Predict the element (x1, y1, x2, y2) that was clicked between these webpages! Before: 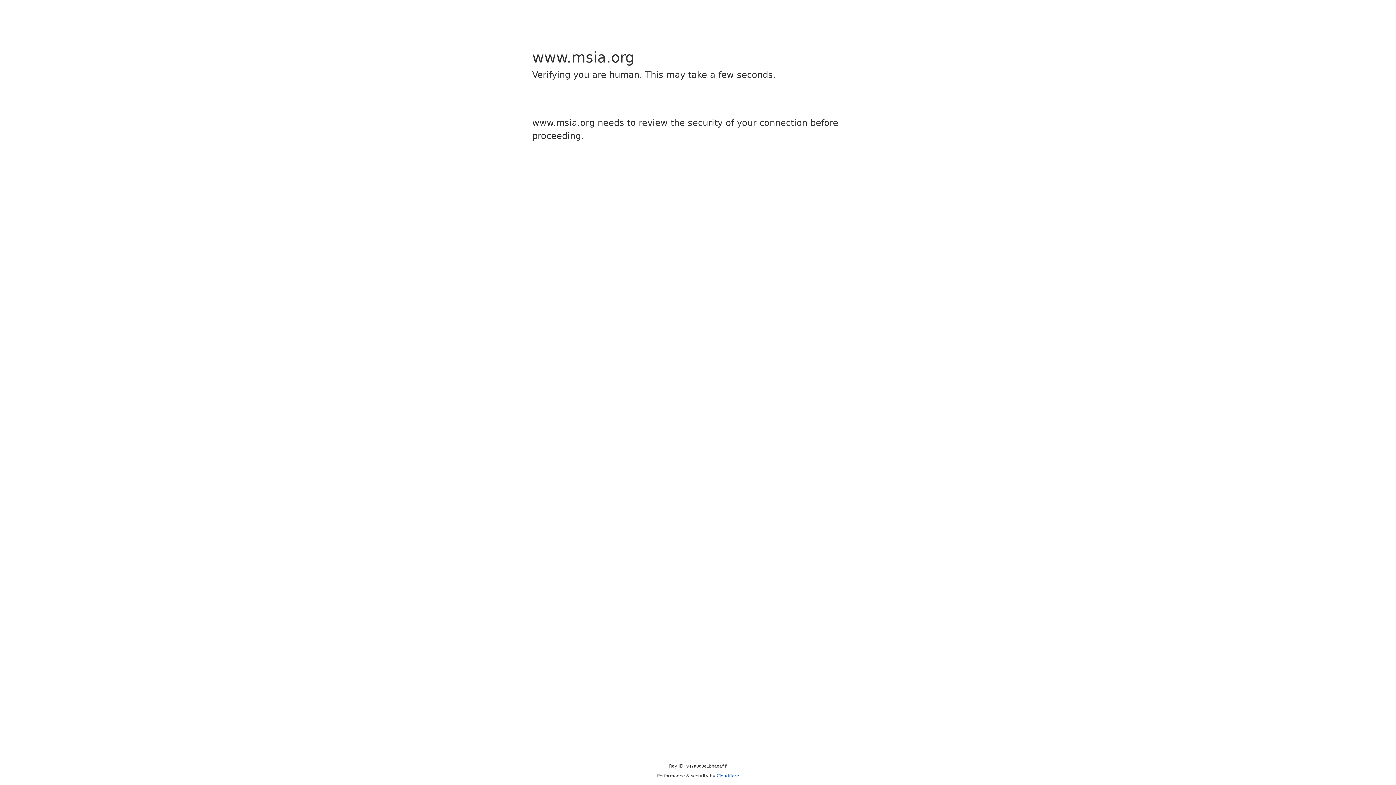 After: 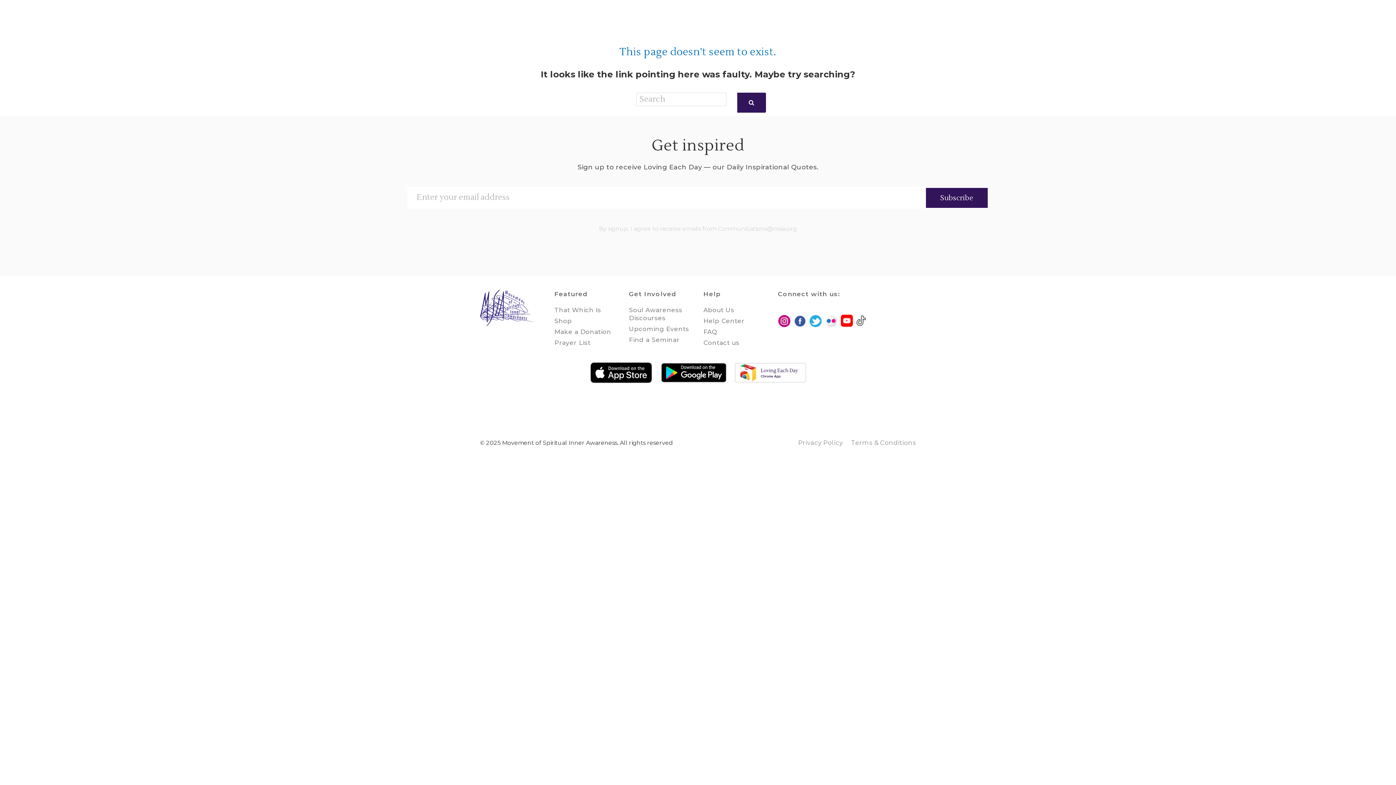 Action: label: Cloudflare bbox: (716, 773, 739, 778)